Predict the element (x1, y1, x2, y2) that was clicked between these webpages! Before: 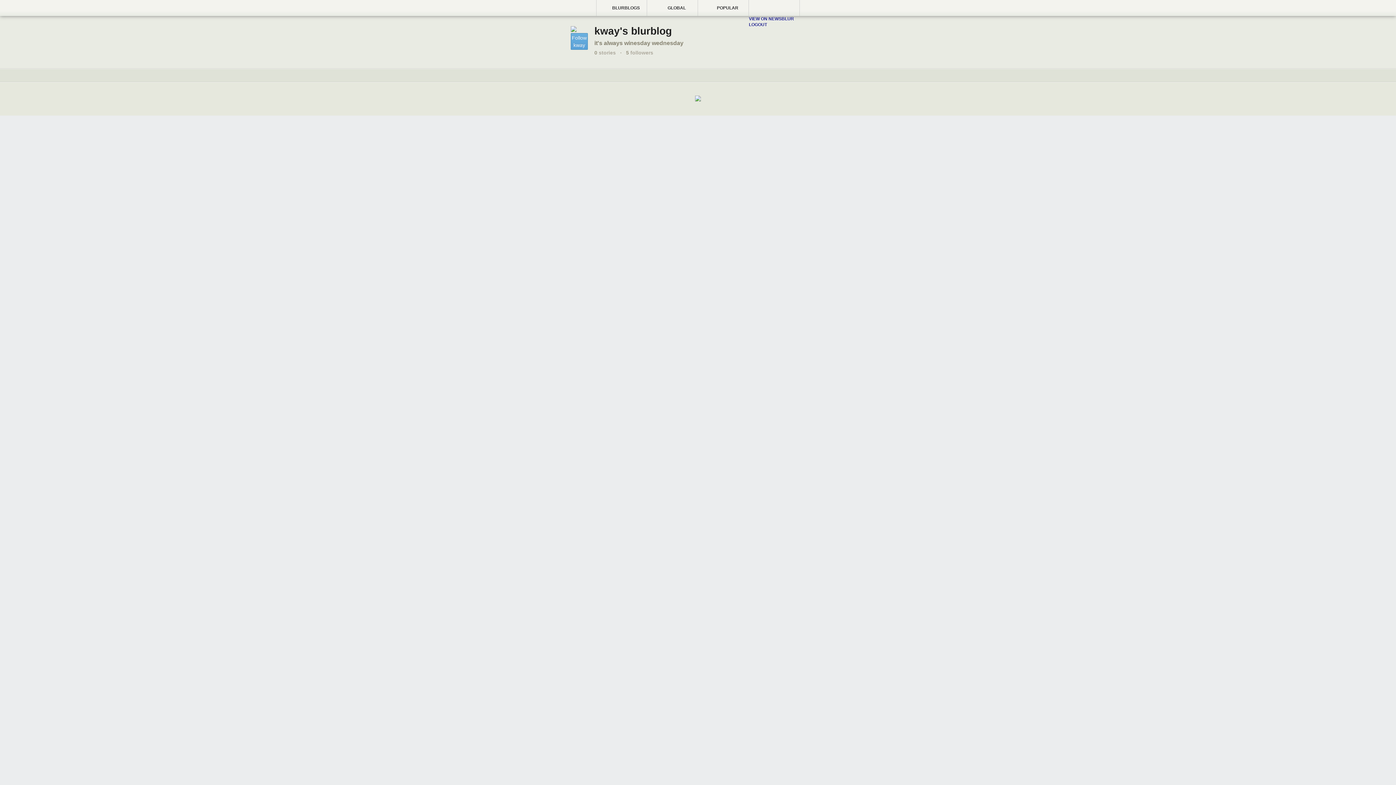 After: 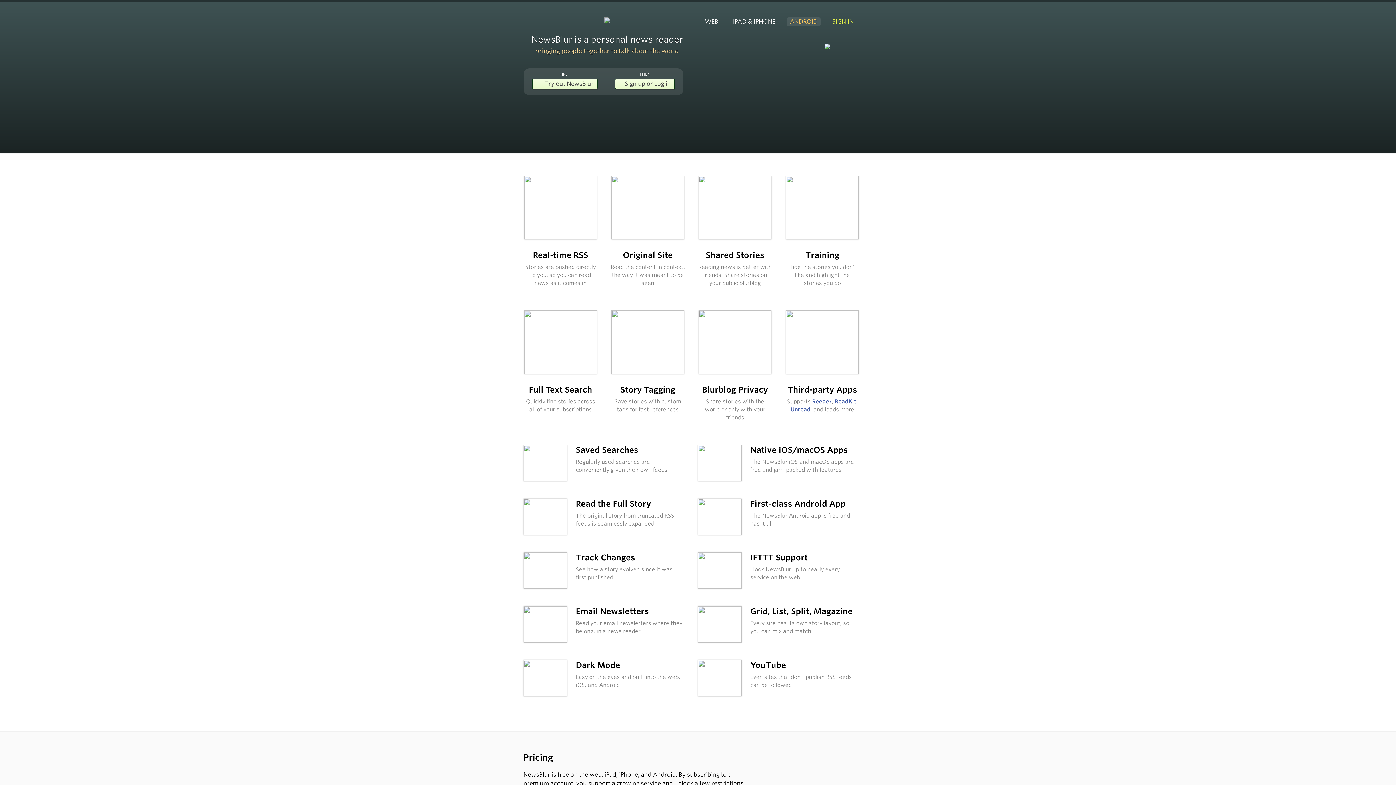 Action: bbox: (695, 109, 701, 115)